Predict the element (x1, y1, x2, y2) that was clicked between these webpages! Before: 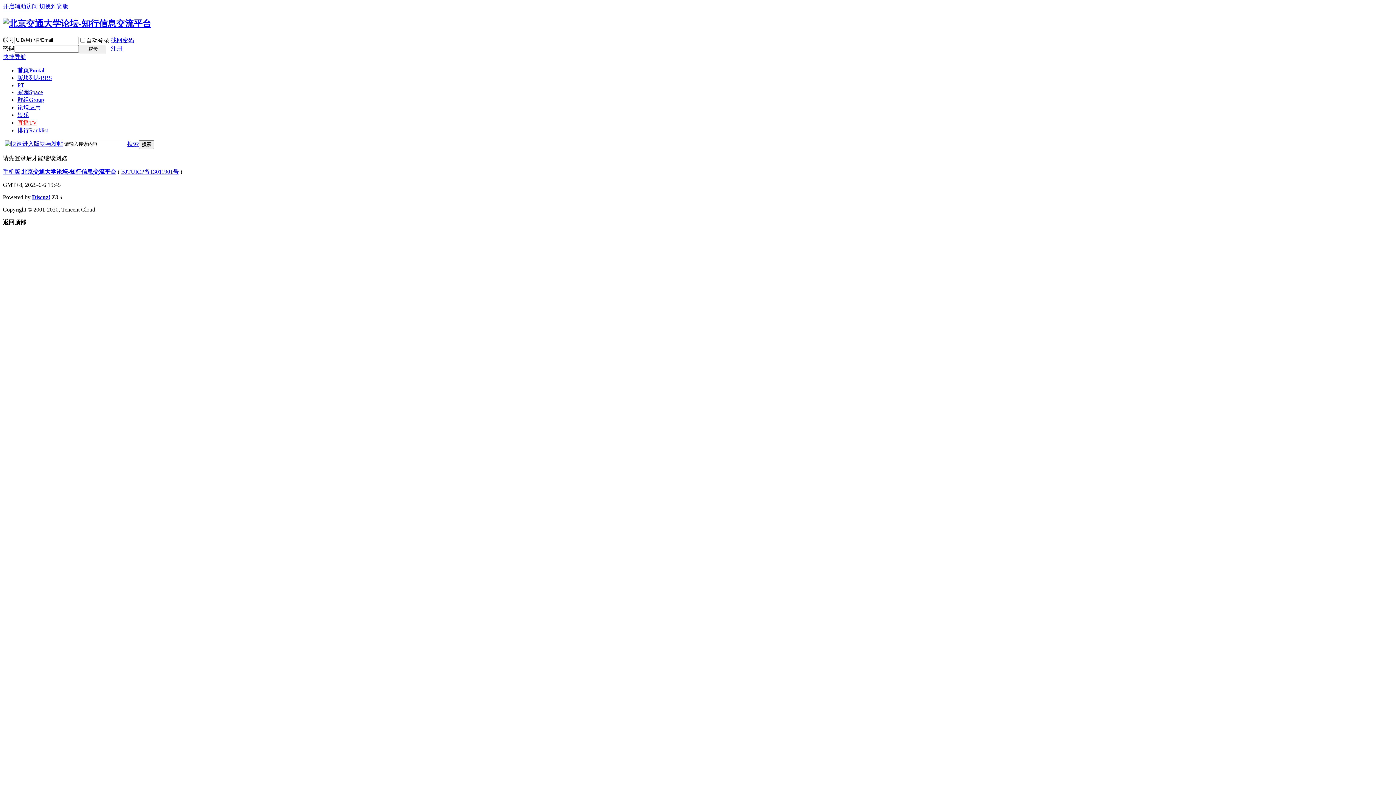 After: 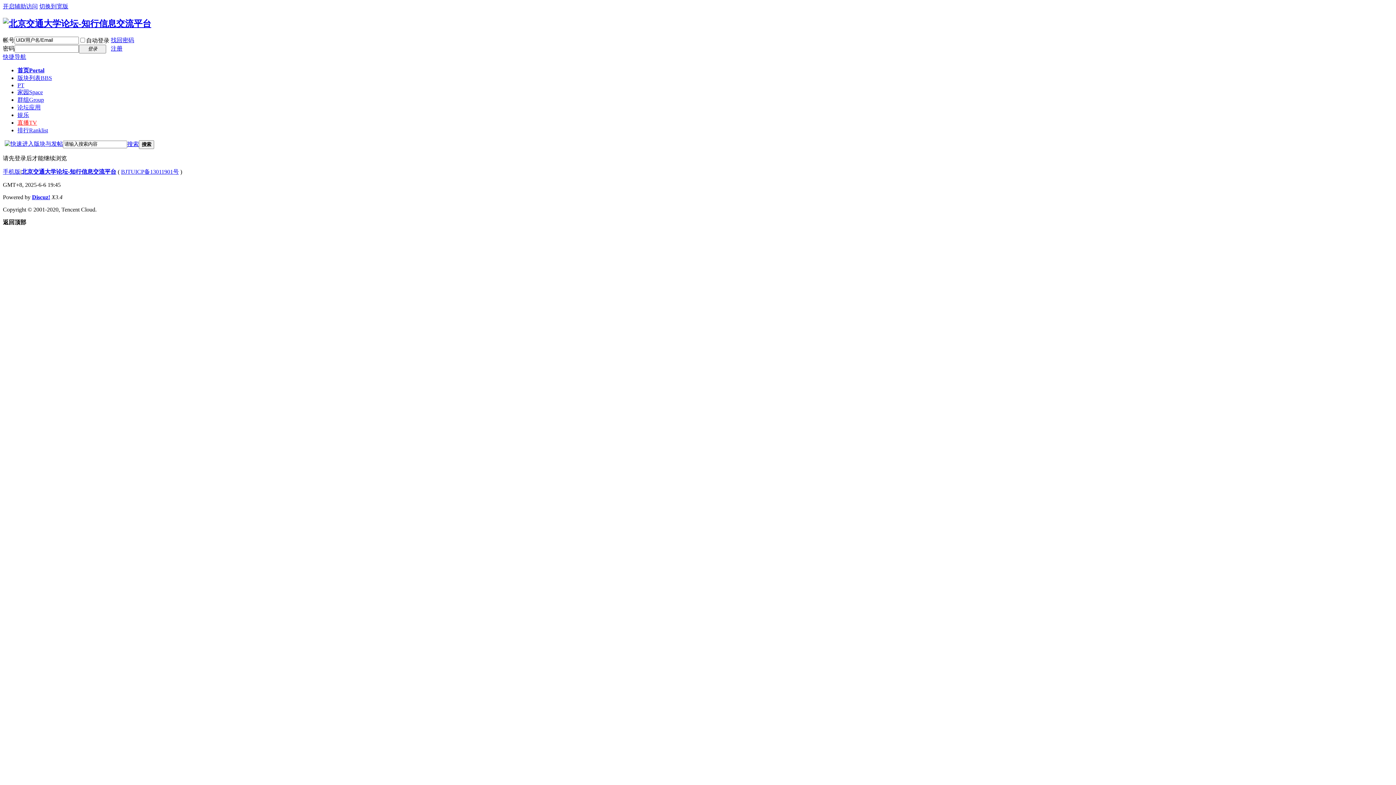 Action: label: 找回密码 bbox: (110, 37, 134, 43)